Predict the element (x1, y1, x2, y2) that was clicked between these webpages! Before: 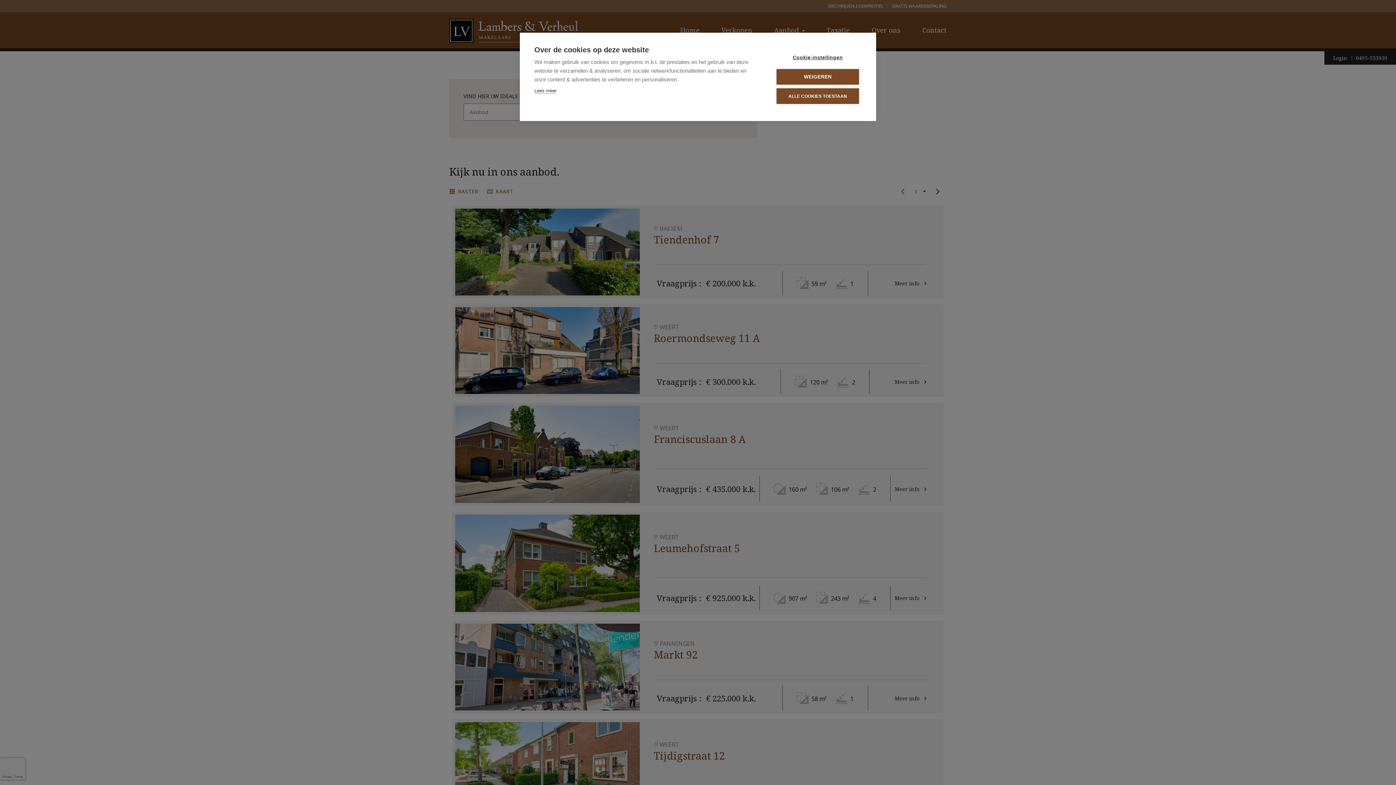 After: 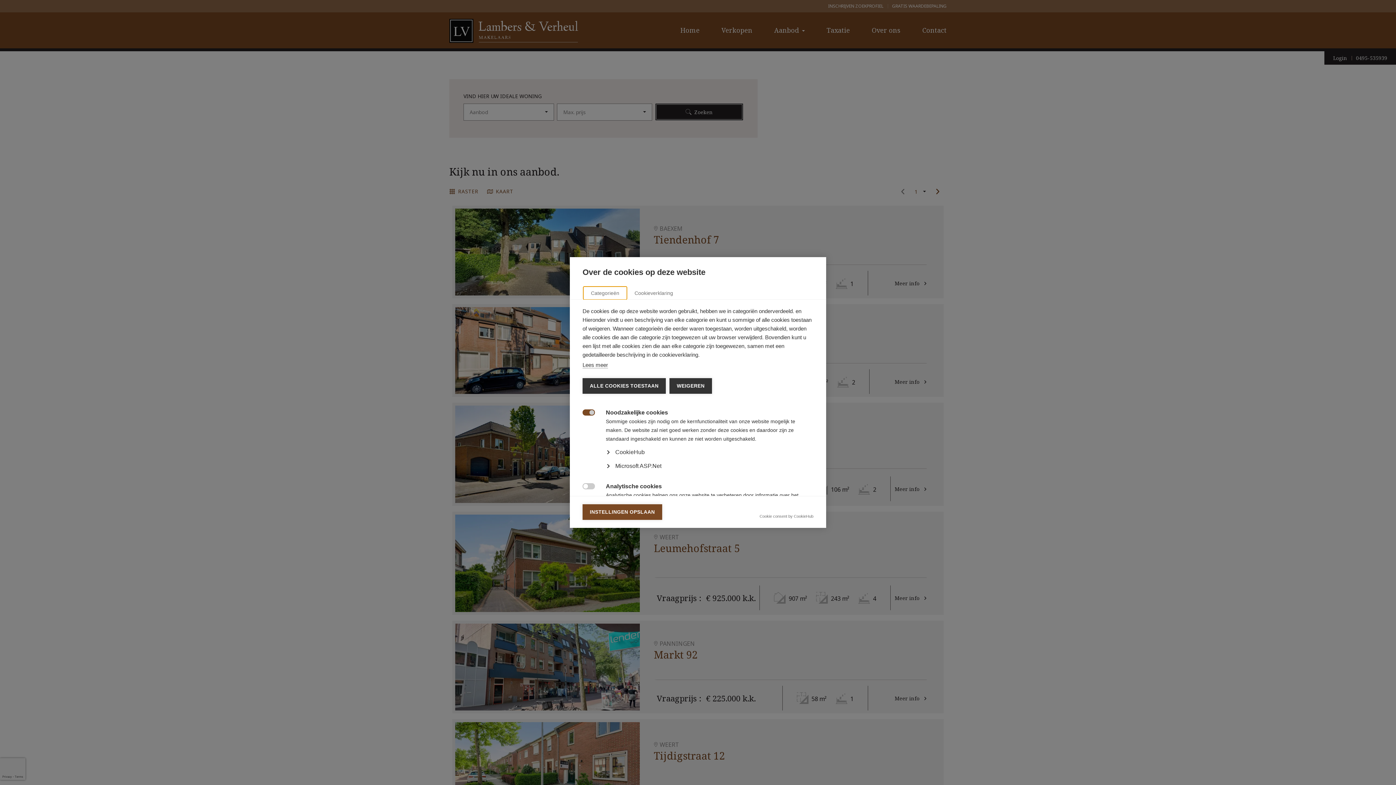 Action: bbox: (776, 49, 859, 65) label: Cookie-instellingen